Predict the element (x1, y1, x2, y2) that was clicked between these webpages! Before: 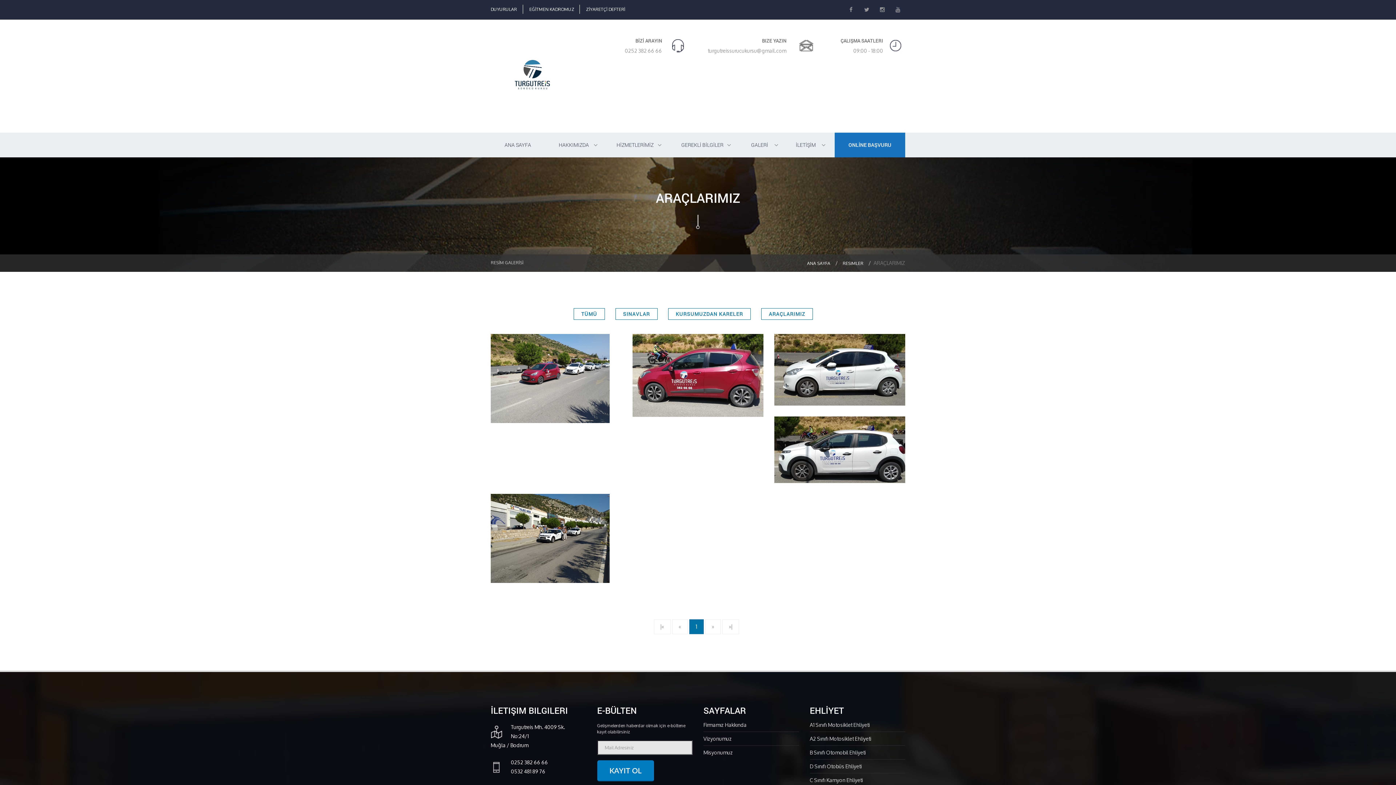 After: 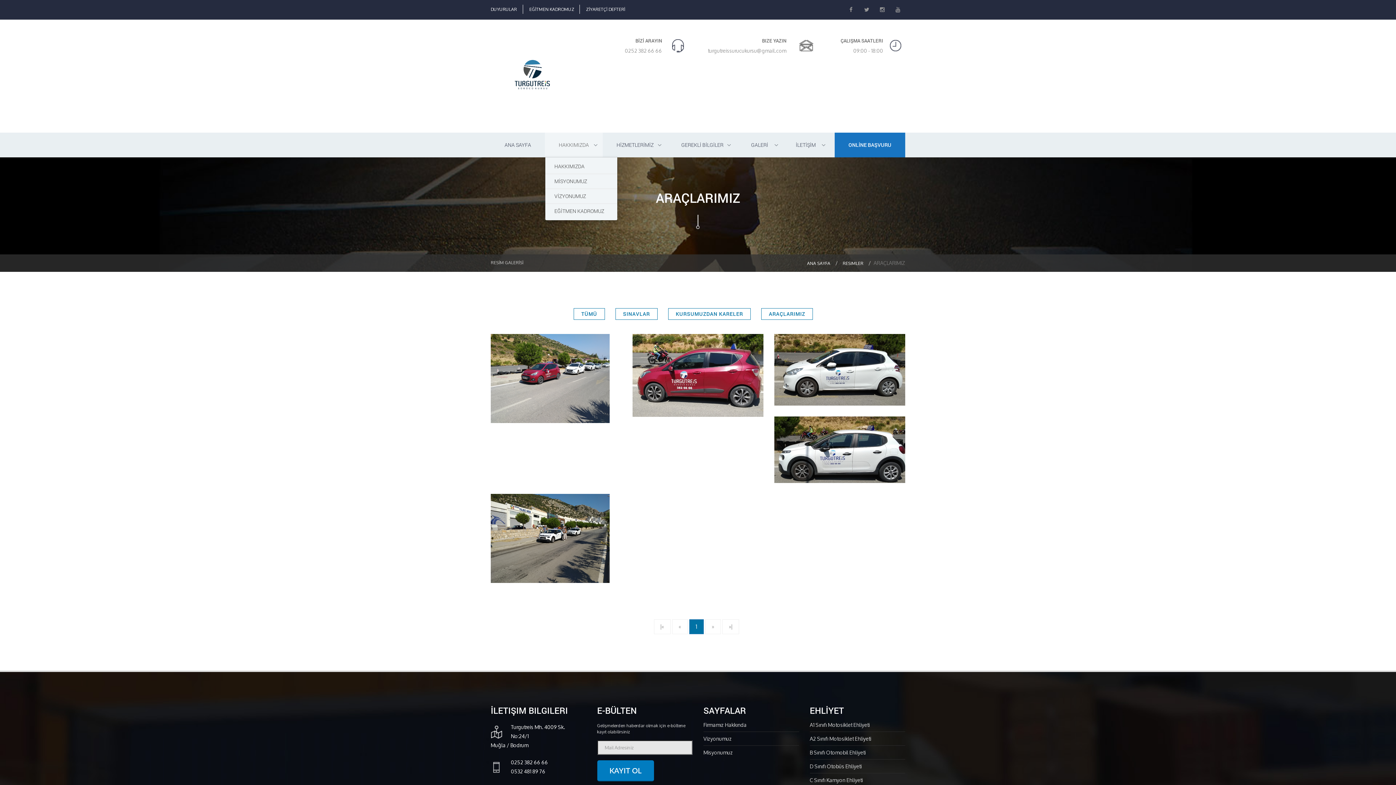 Action: label: HAKKIMIZDA bbox: (545, 132, 602, 157)